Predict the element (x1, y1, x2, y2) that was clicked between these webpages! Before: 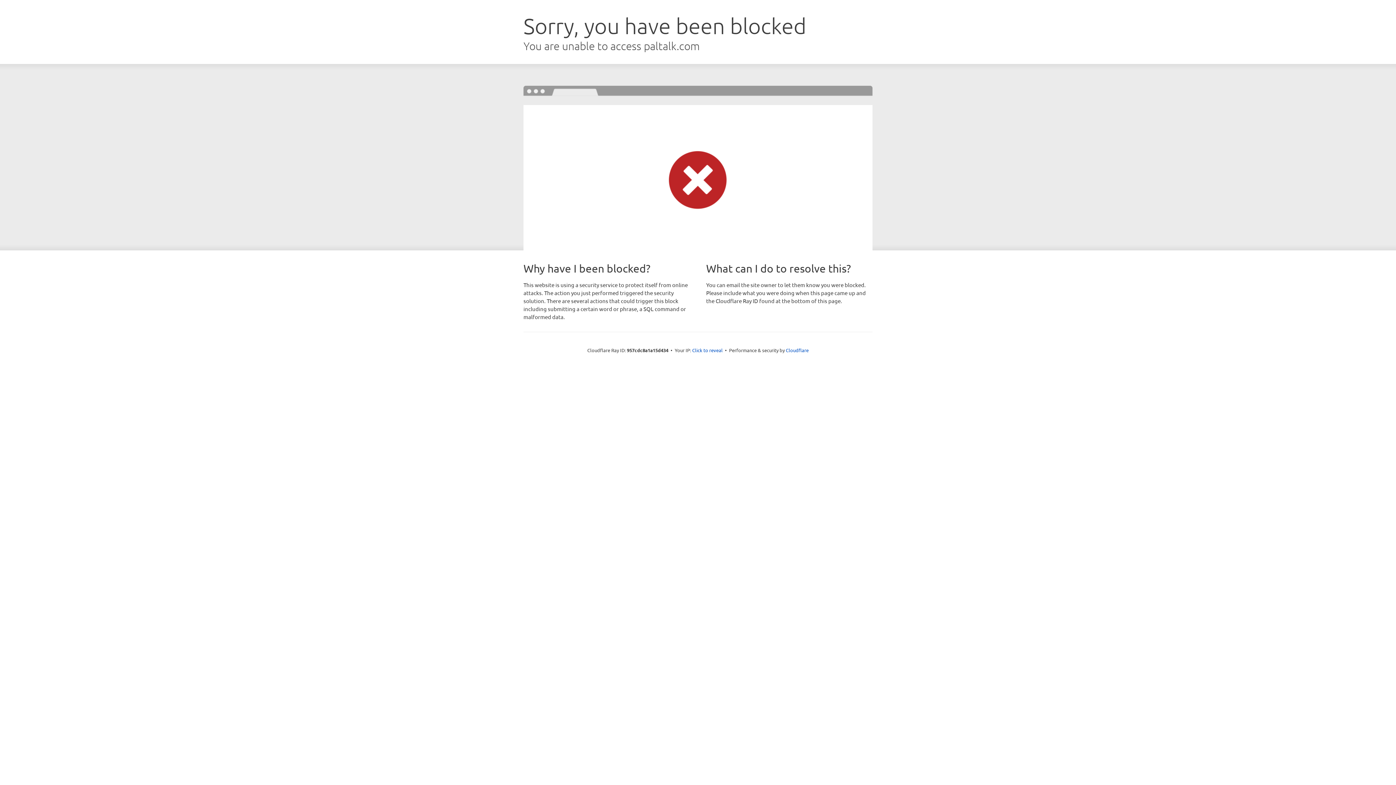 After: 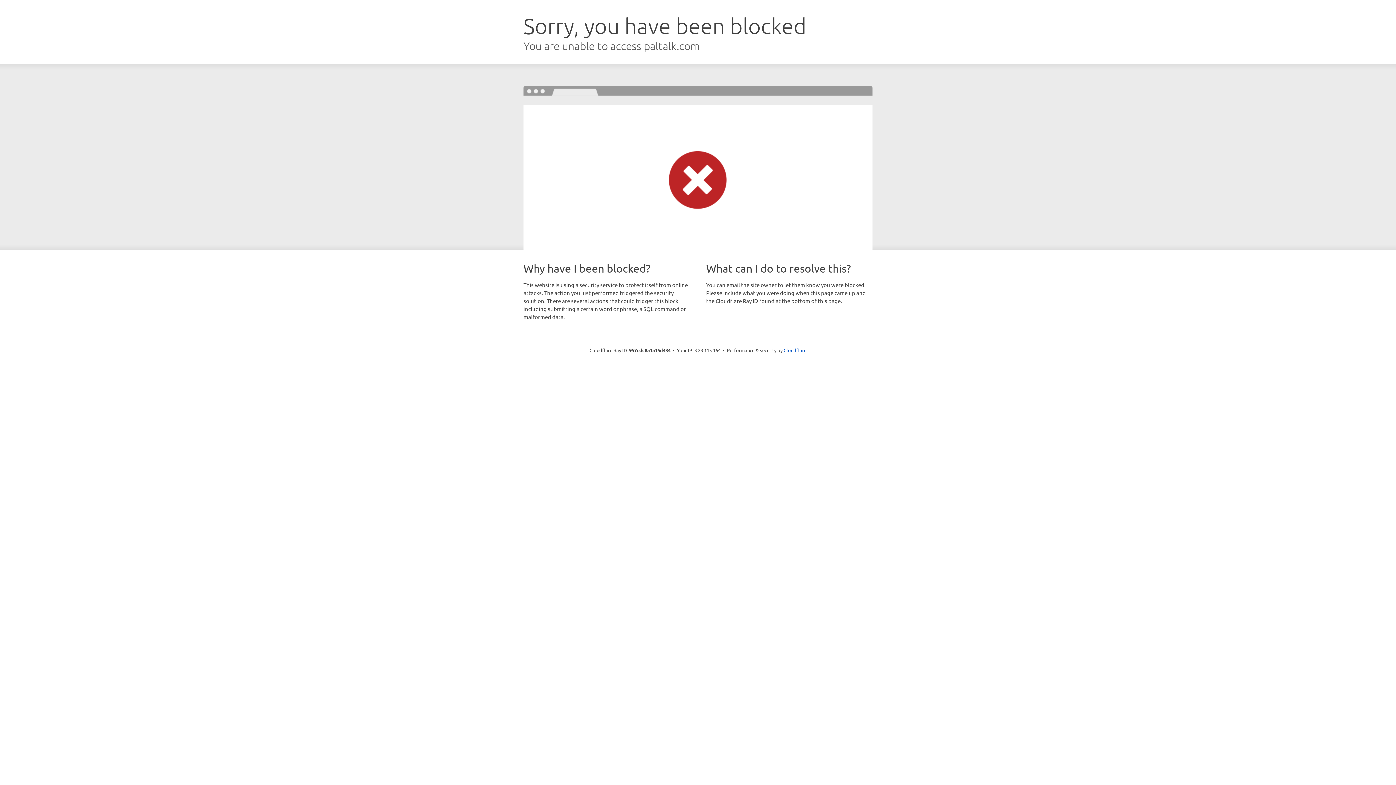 Action: bbox: (692, 346, 722, 353) label: Click to reveal